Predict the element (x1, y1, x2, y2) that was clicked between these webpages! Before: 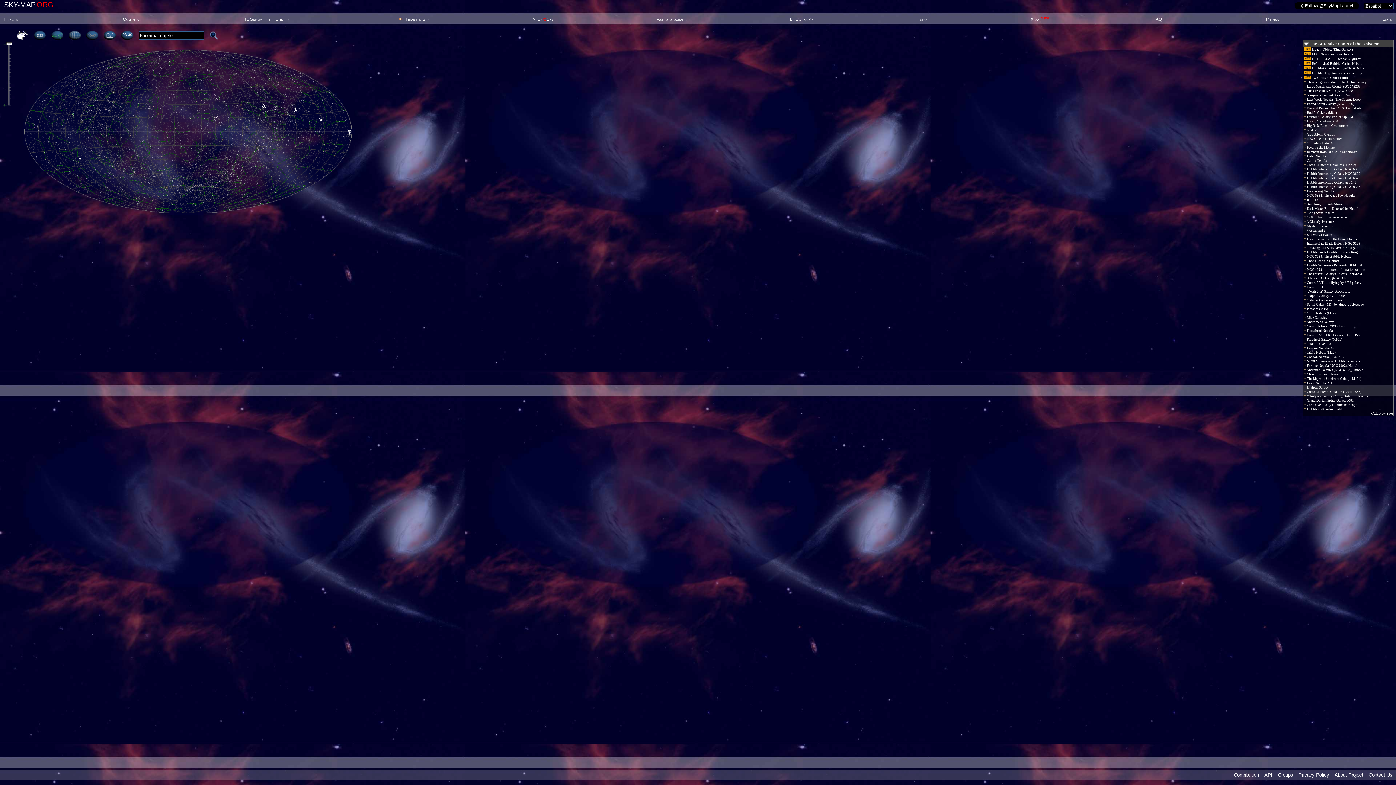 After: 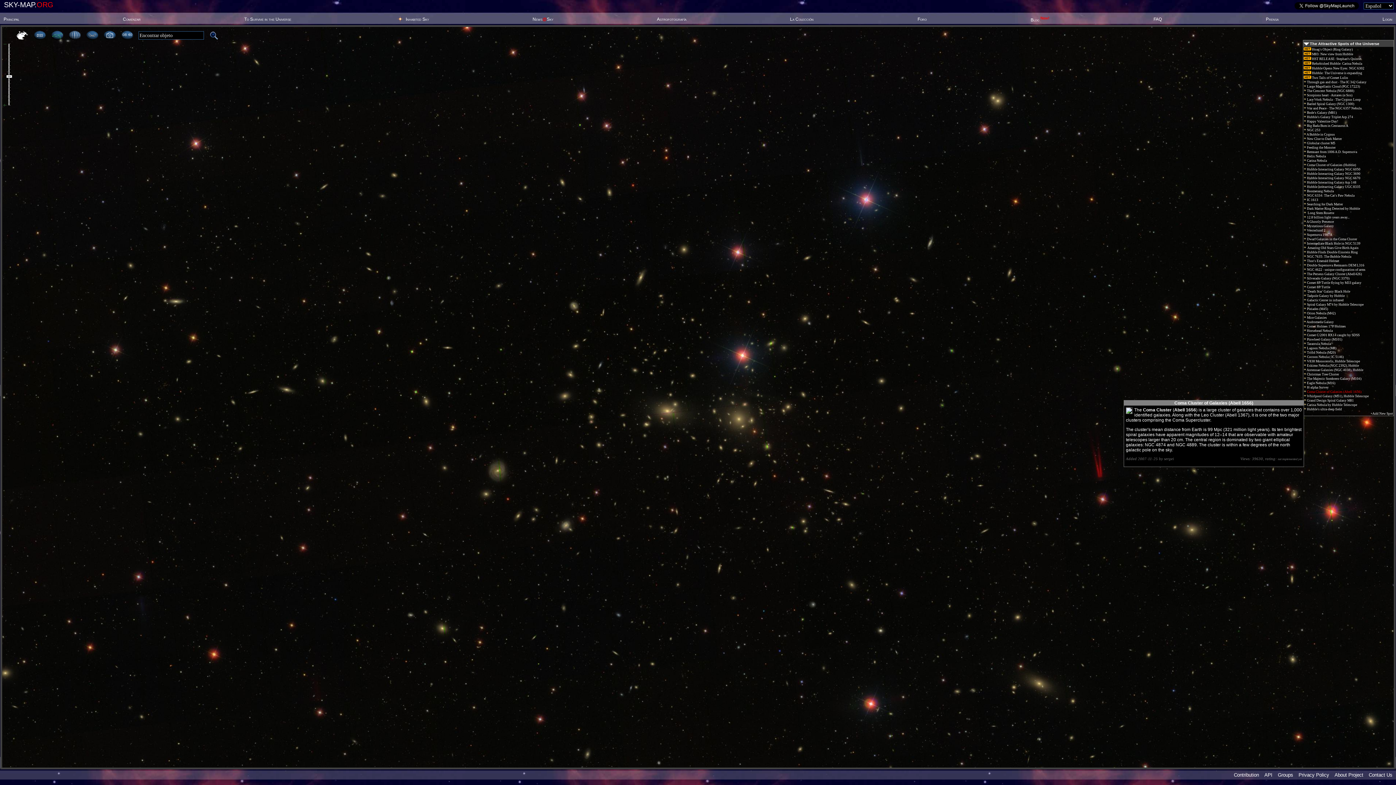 Action: bbox: (1304, 390, 1361, 393) label:  Coma Cluster of Galaxies (Abell 1656)